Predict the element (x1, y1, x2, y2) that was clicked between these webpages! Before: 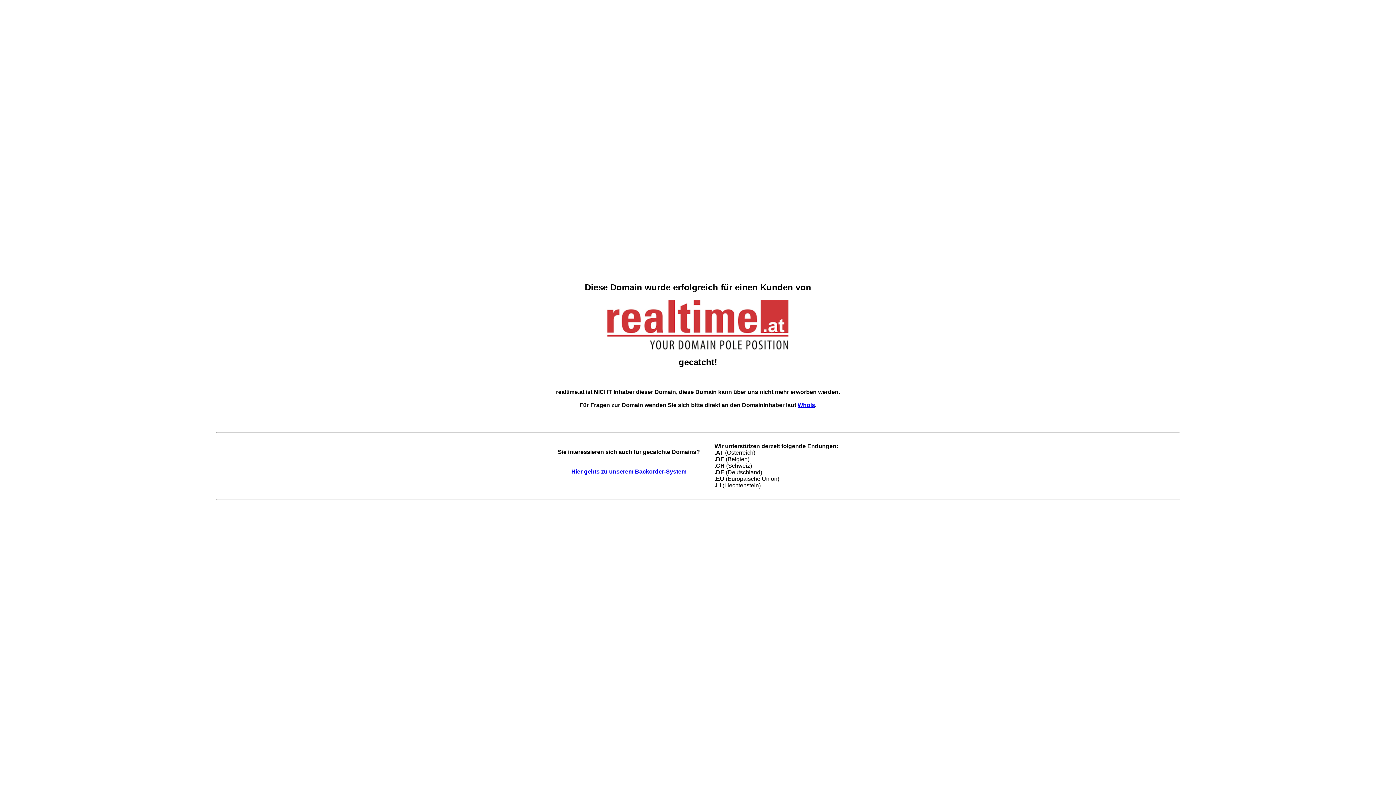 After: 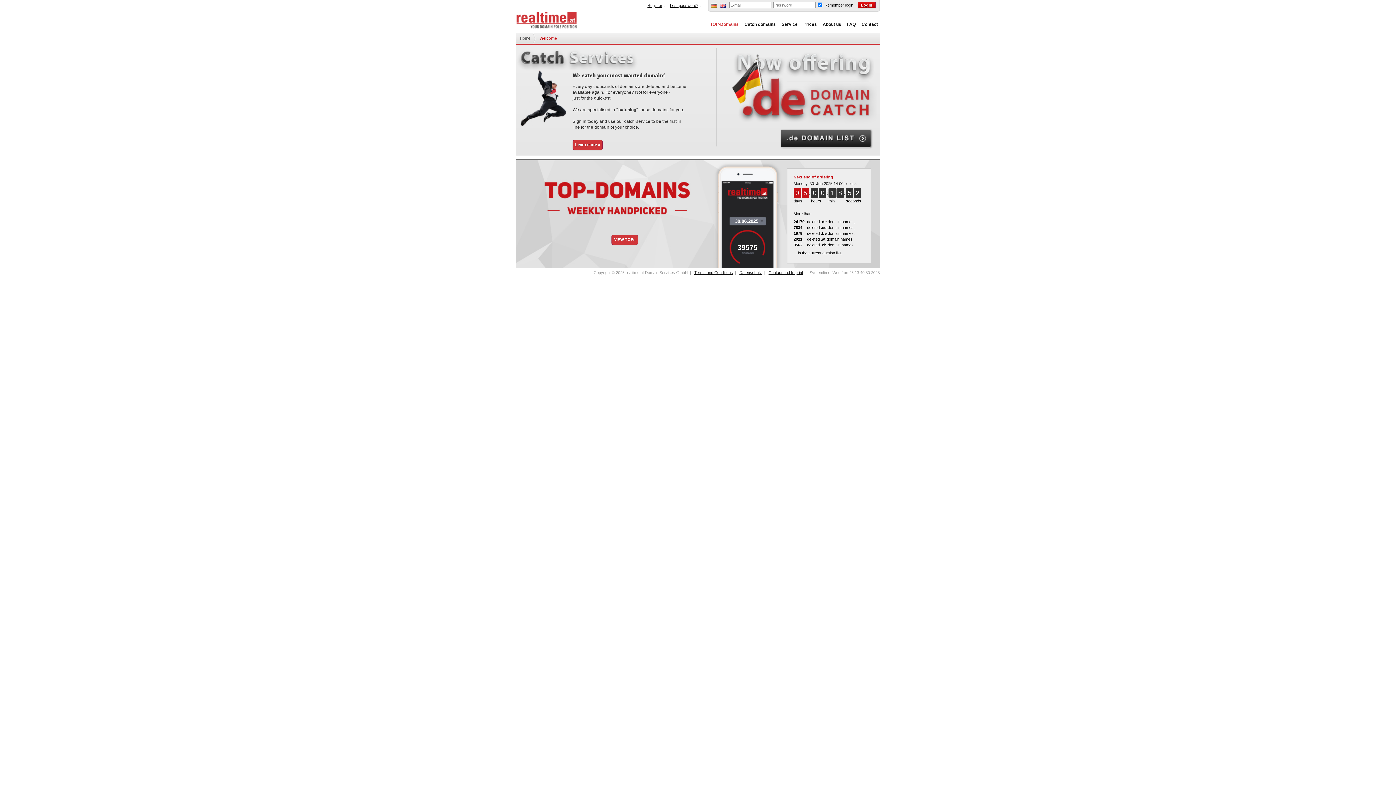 Action: label: Hier gehts zu unserem Backorder-System bbox: (571, 468, 686, 475)